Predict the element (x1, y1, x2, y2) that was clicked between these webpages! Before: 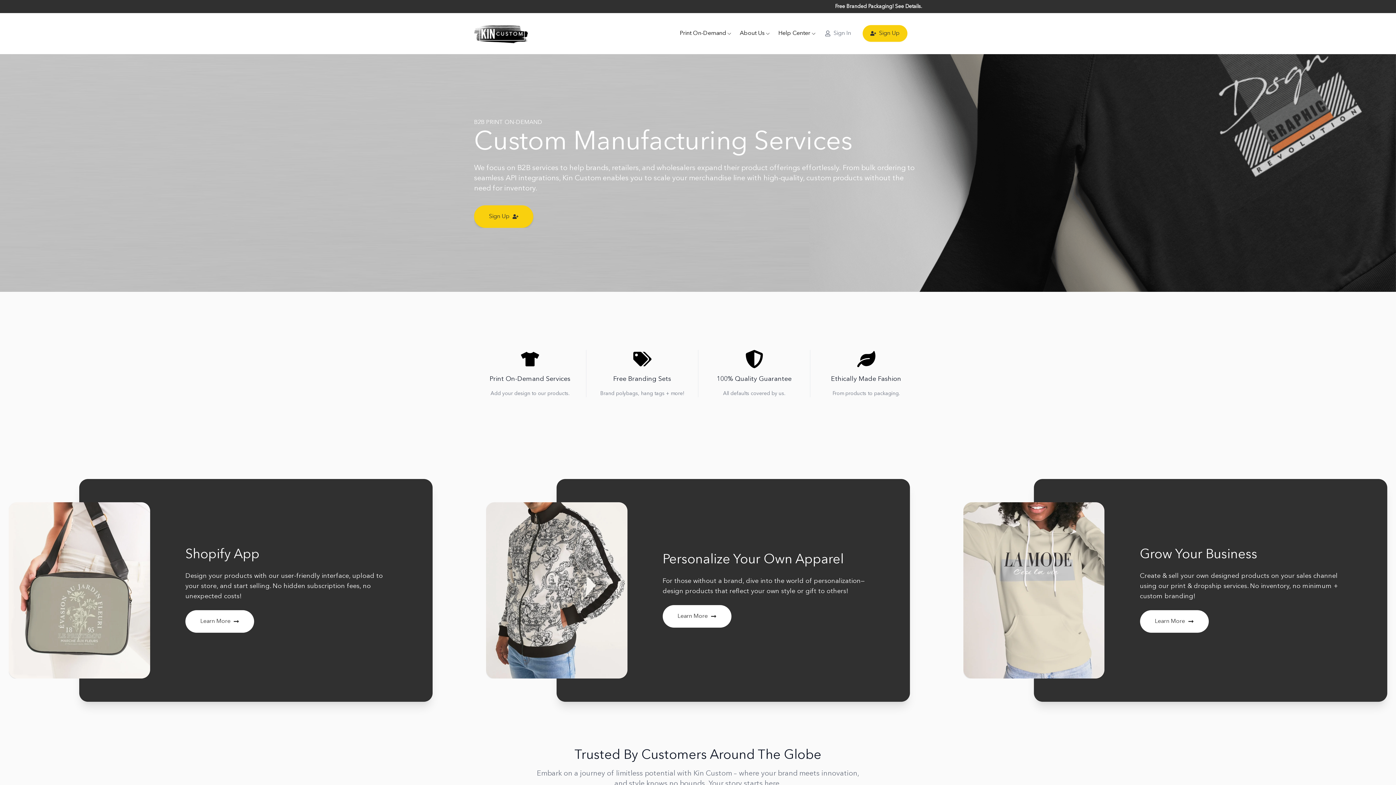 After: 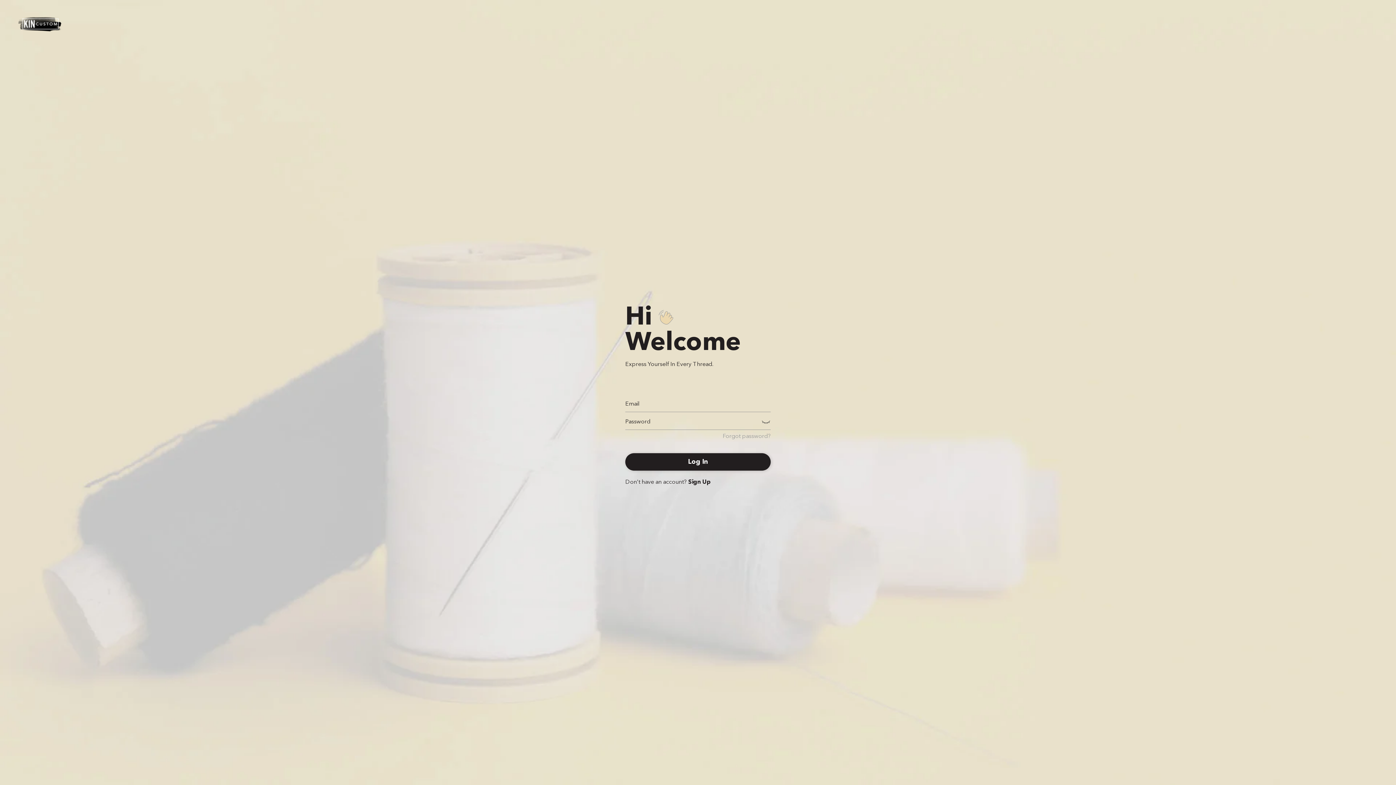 Action: label: Sign In bbox: (825, 29, 851, 37)